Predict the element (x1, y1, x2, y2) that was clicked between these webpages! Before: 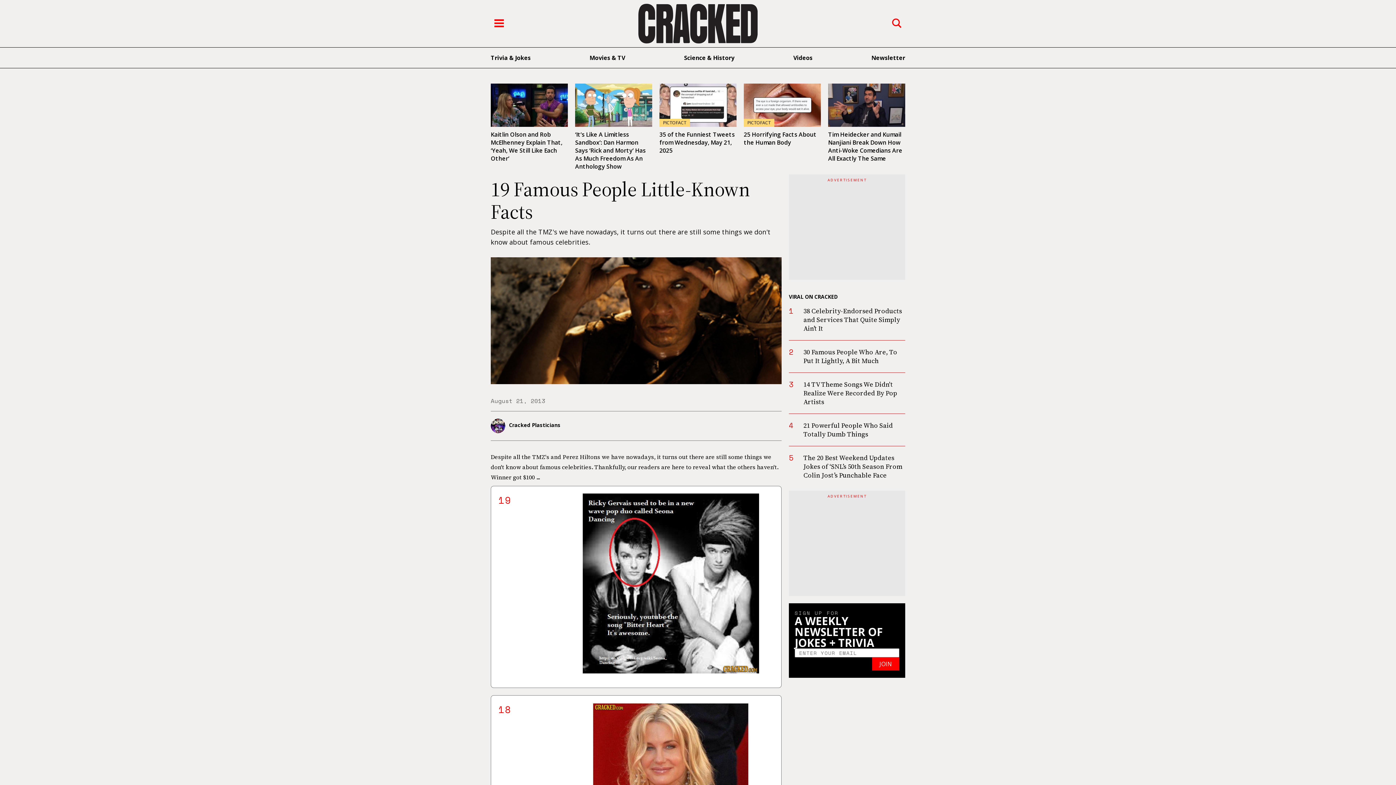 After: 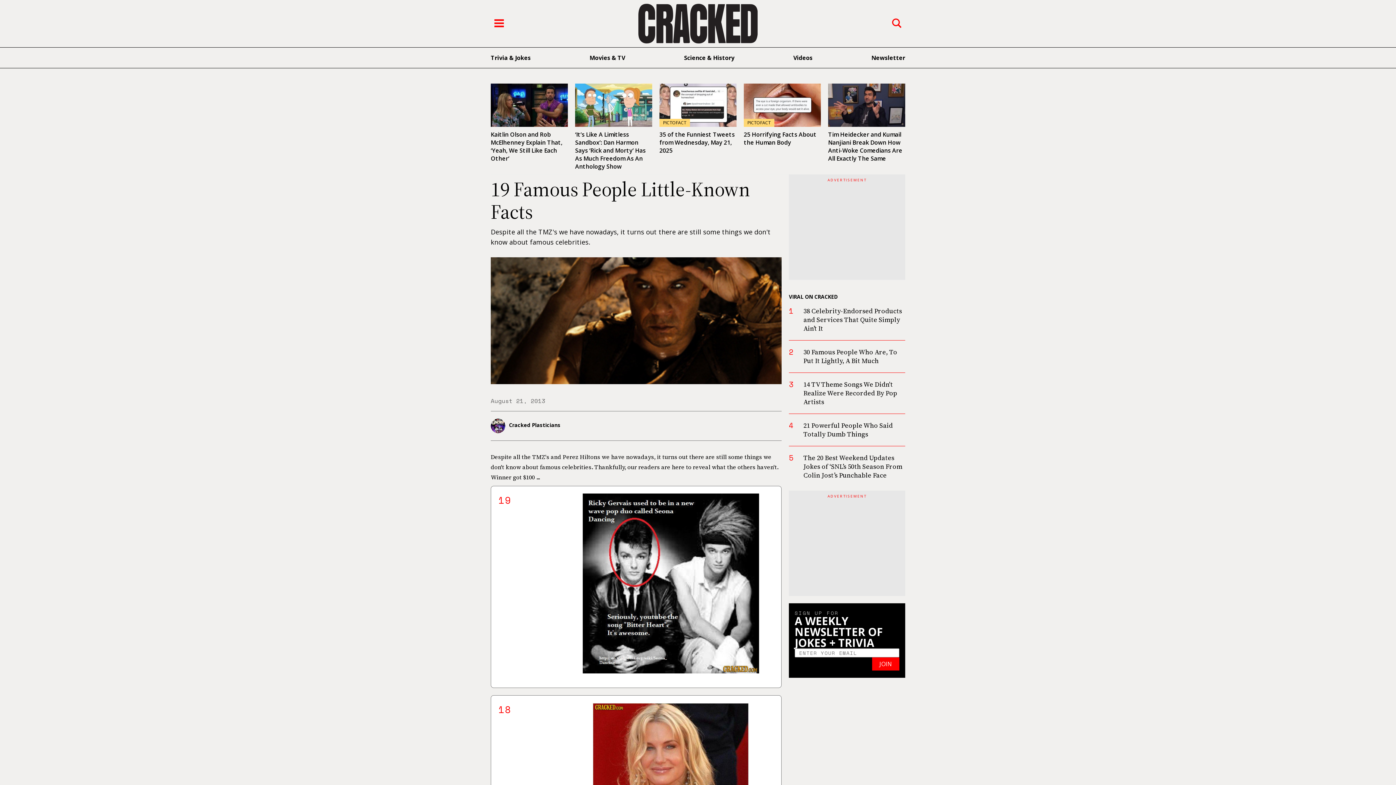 Action: bbox: (793, 53, 812, 61) label: Videos